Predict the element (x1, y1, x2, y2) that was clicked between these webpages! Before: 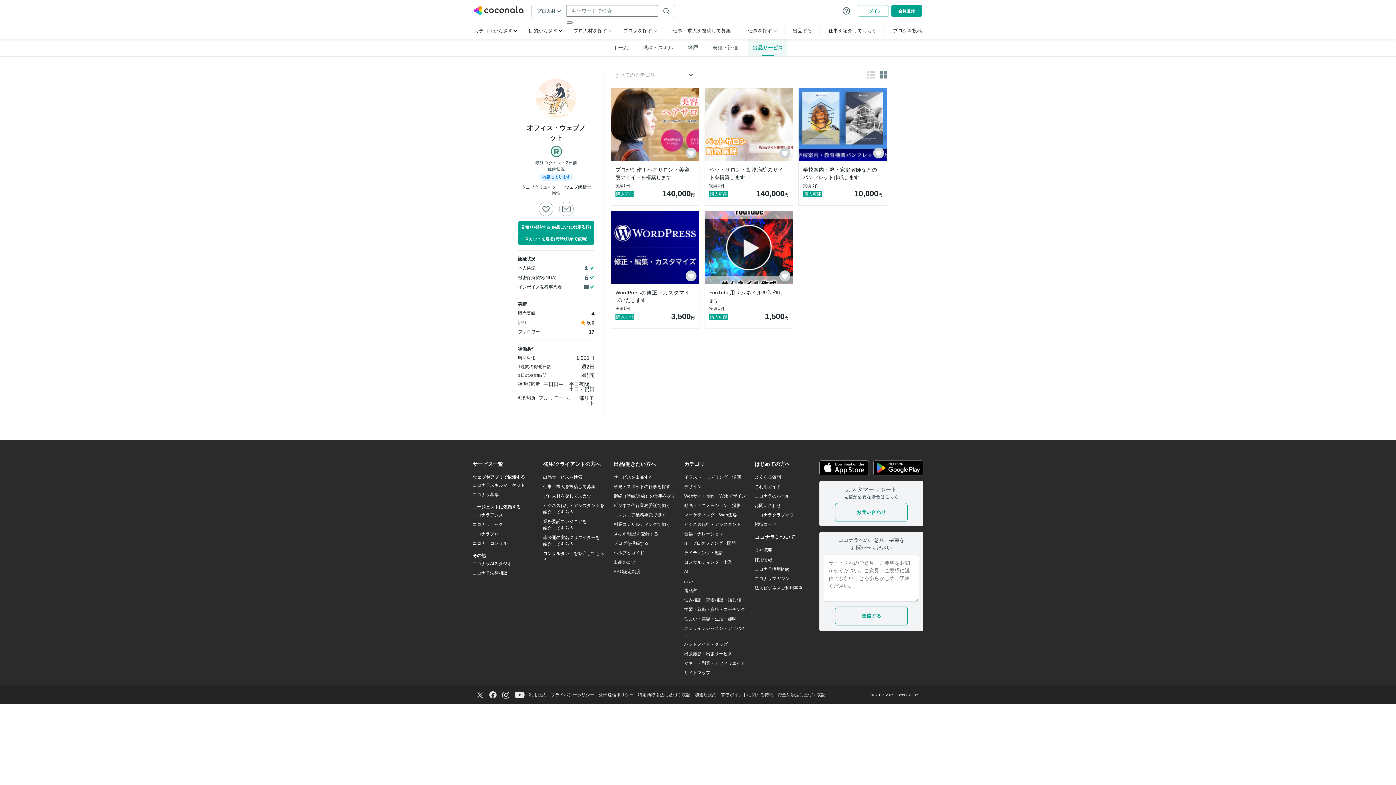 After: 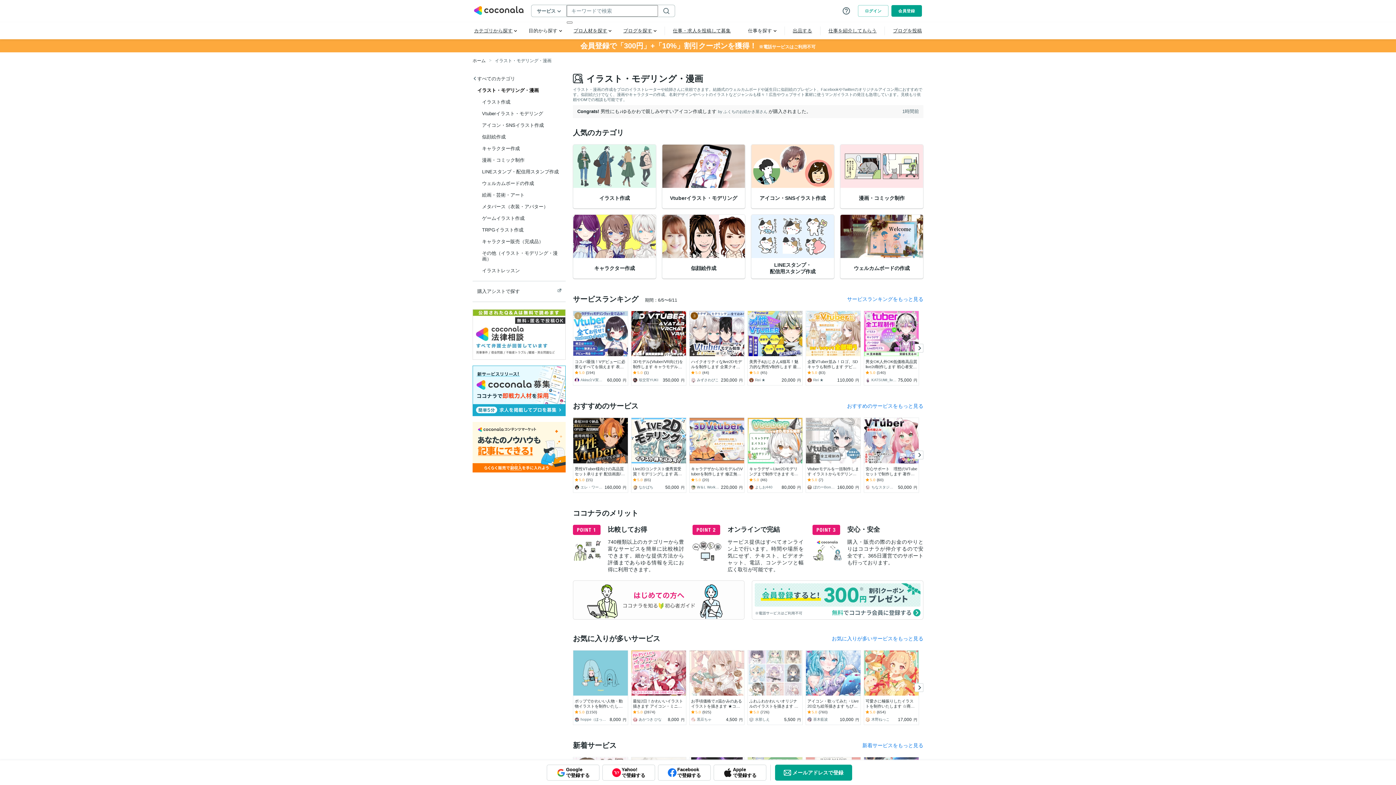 Action: label: イラスト・モデリング・漫画 bbox: (684, 474, 741, 480)